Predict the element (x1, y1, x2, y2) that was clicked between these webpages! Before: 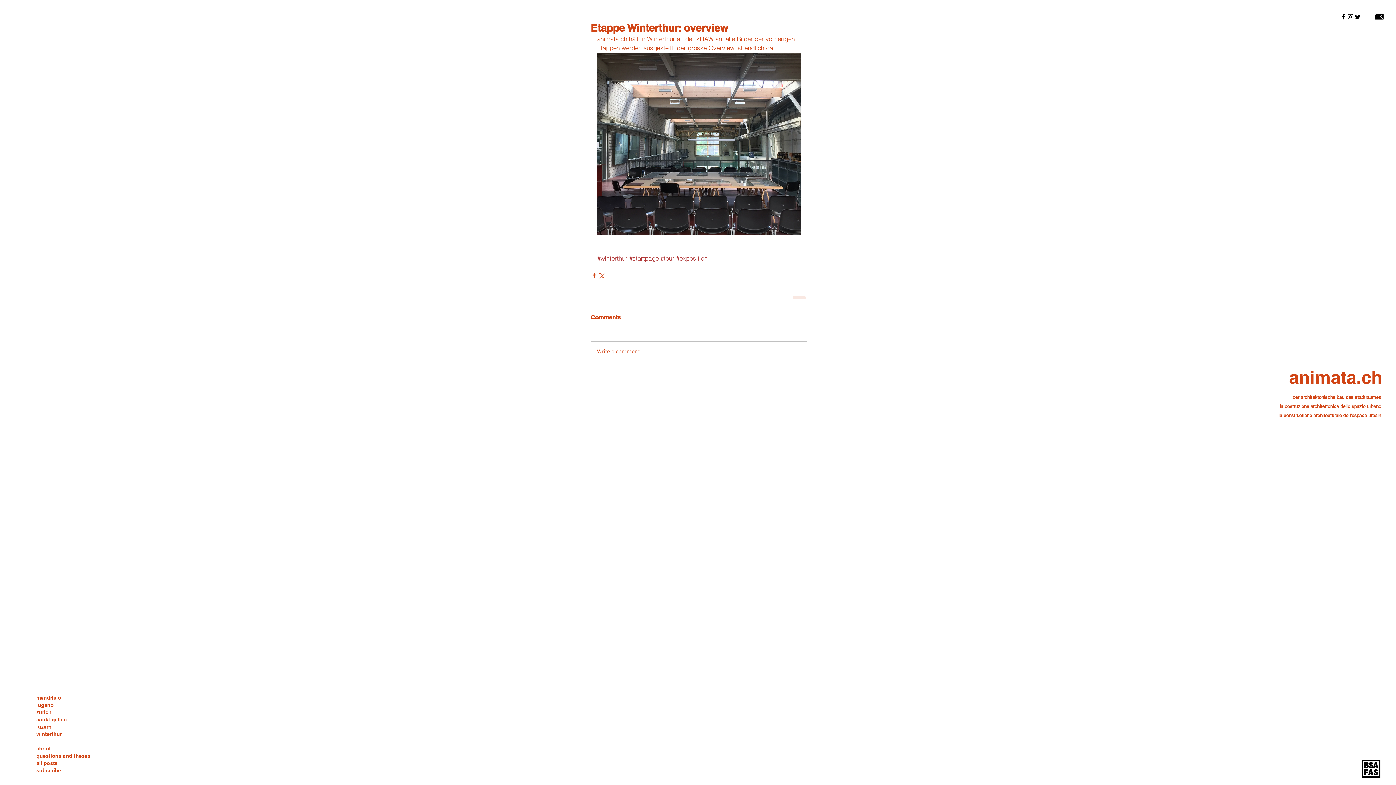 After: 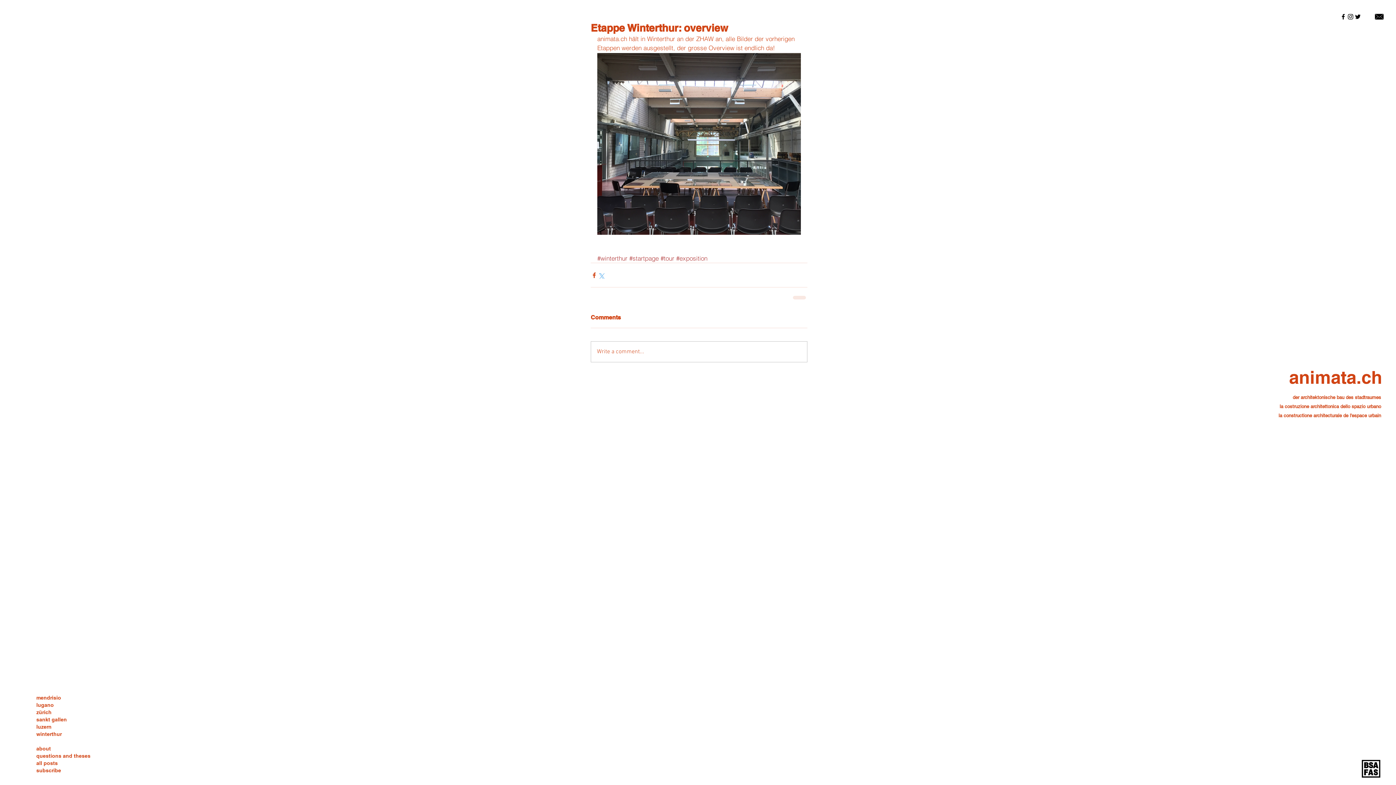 Action: label: Share via X (Twitter) bbox: (597, 271, 604, 278)